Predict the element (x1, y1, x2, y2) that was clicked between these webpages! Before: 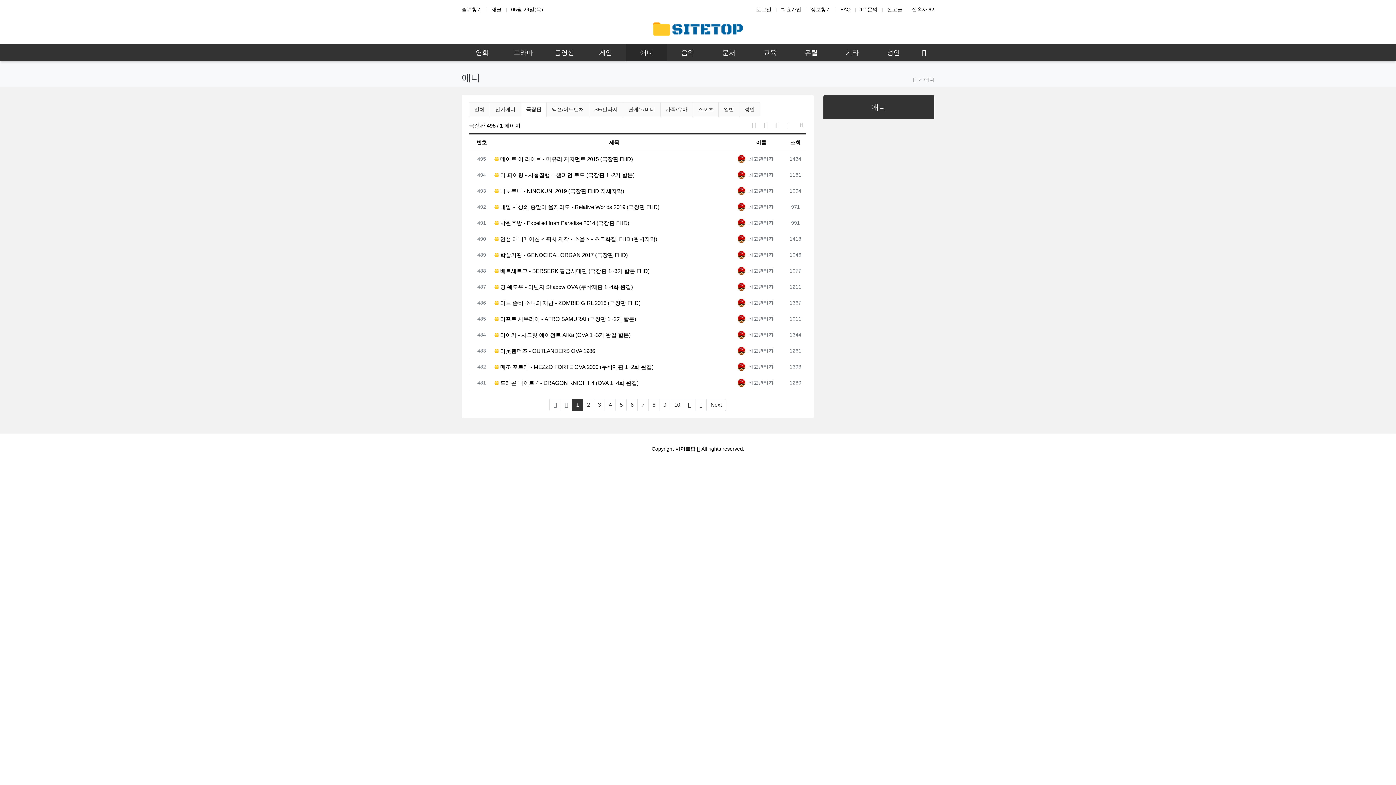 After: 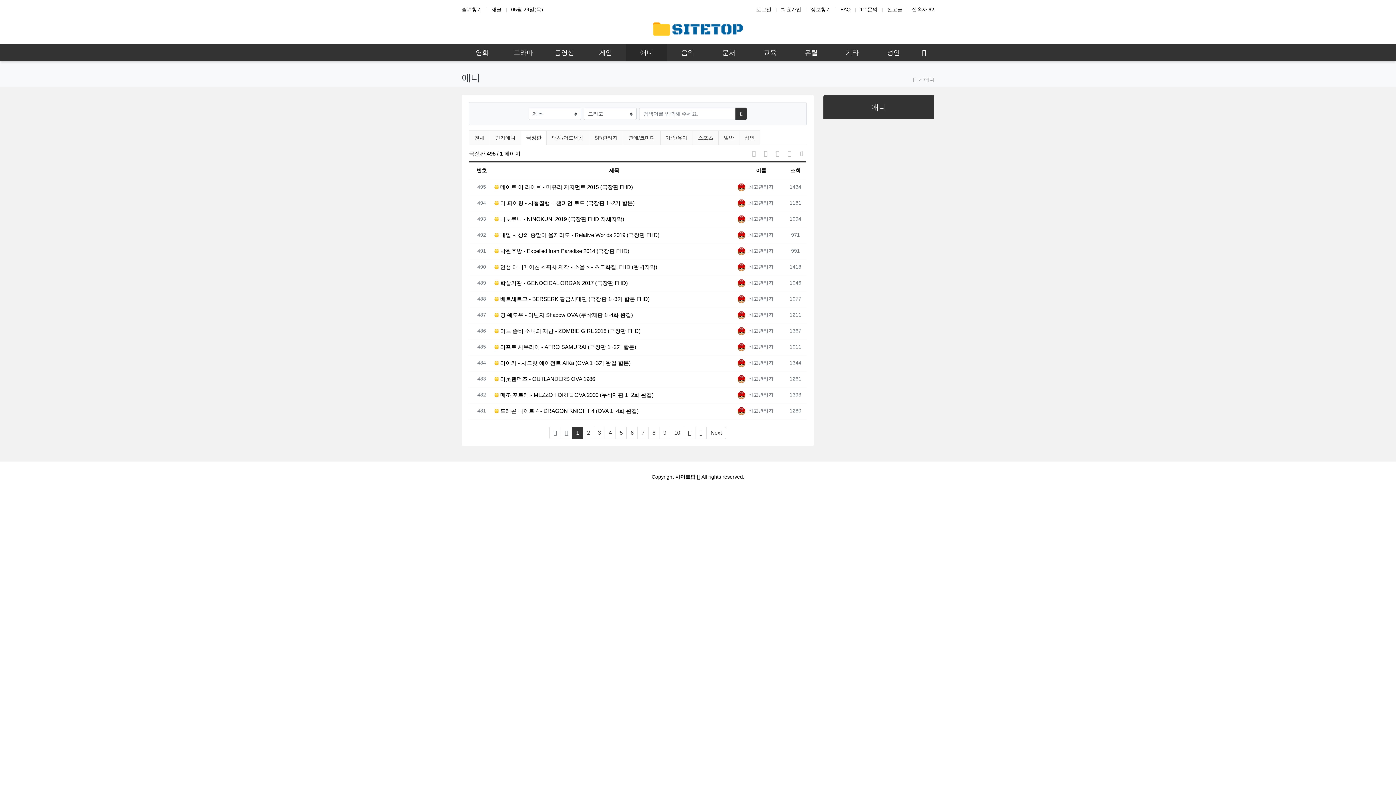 Action: bbox: (796, 120, 806, 130) label: 게시판 검색